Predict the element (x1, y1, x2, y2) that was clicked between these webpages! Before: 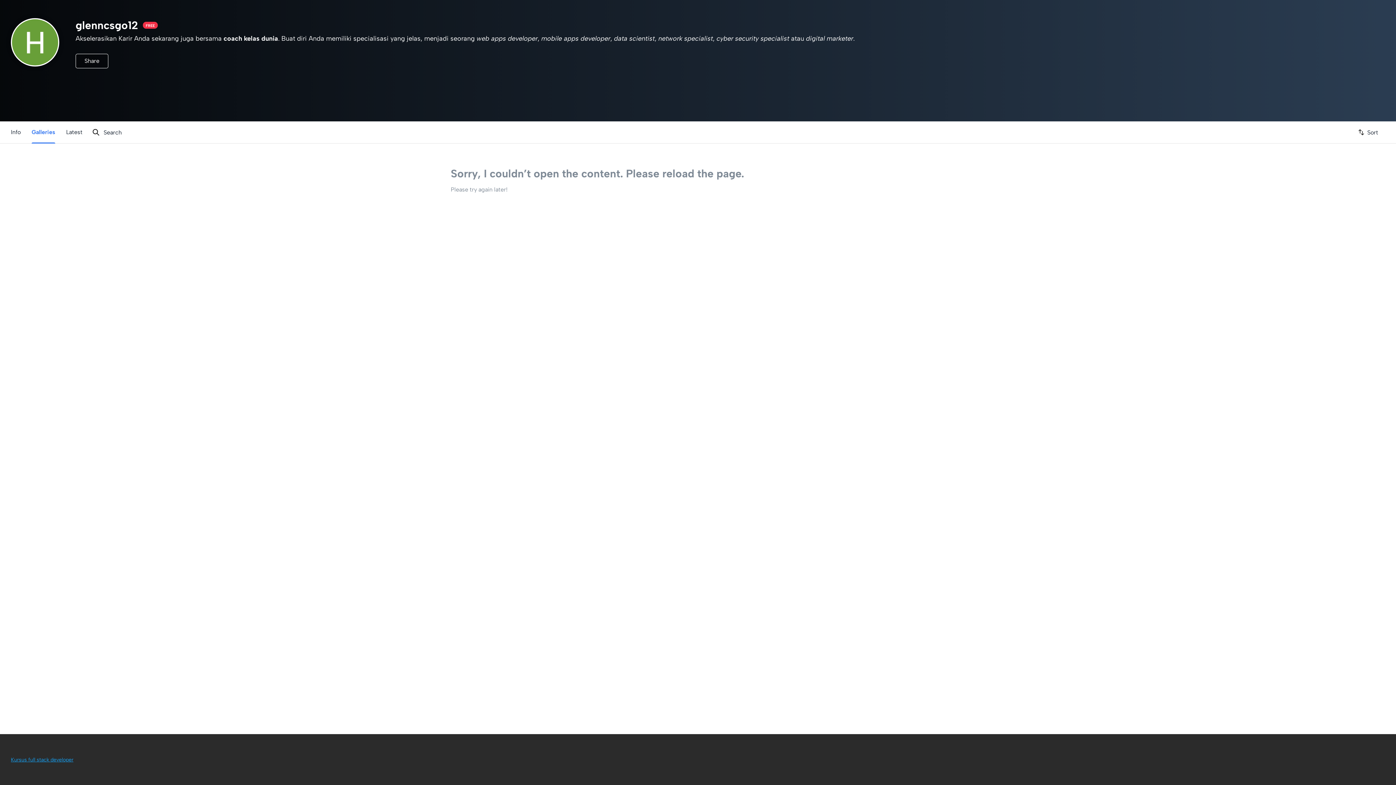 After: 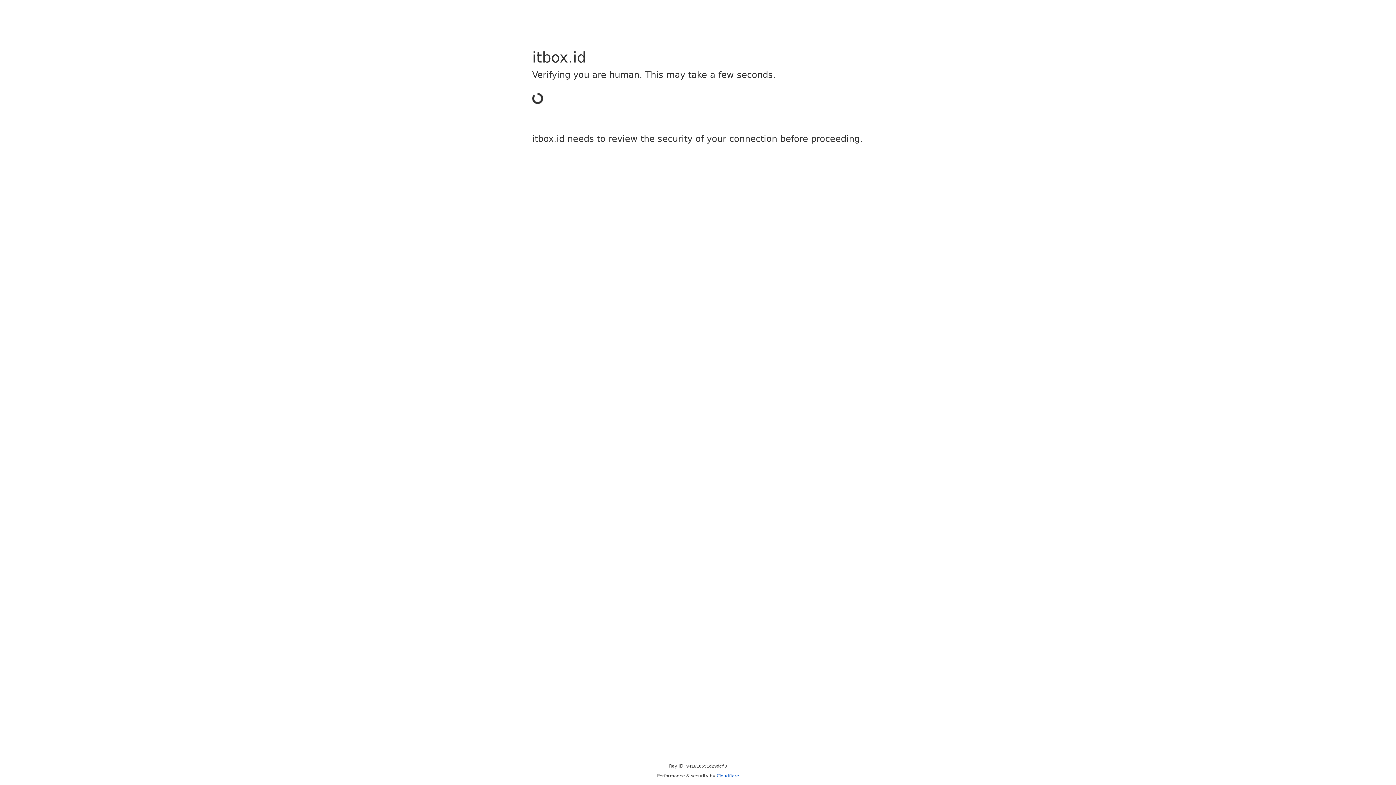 Action: bbox: (10, 756, 73, 763) label: Kursus full stack developer